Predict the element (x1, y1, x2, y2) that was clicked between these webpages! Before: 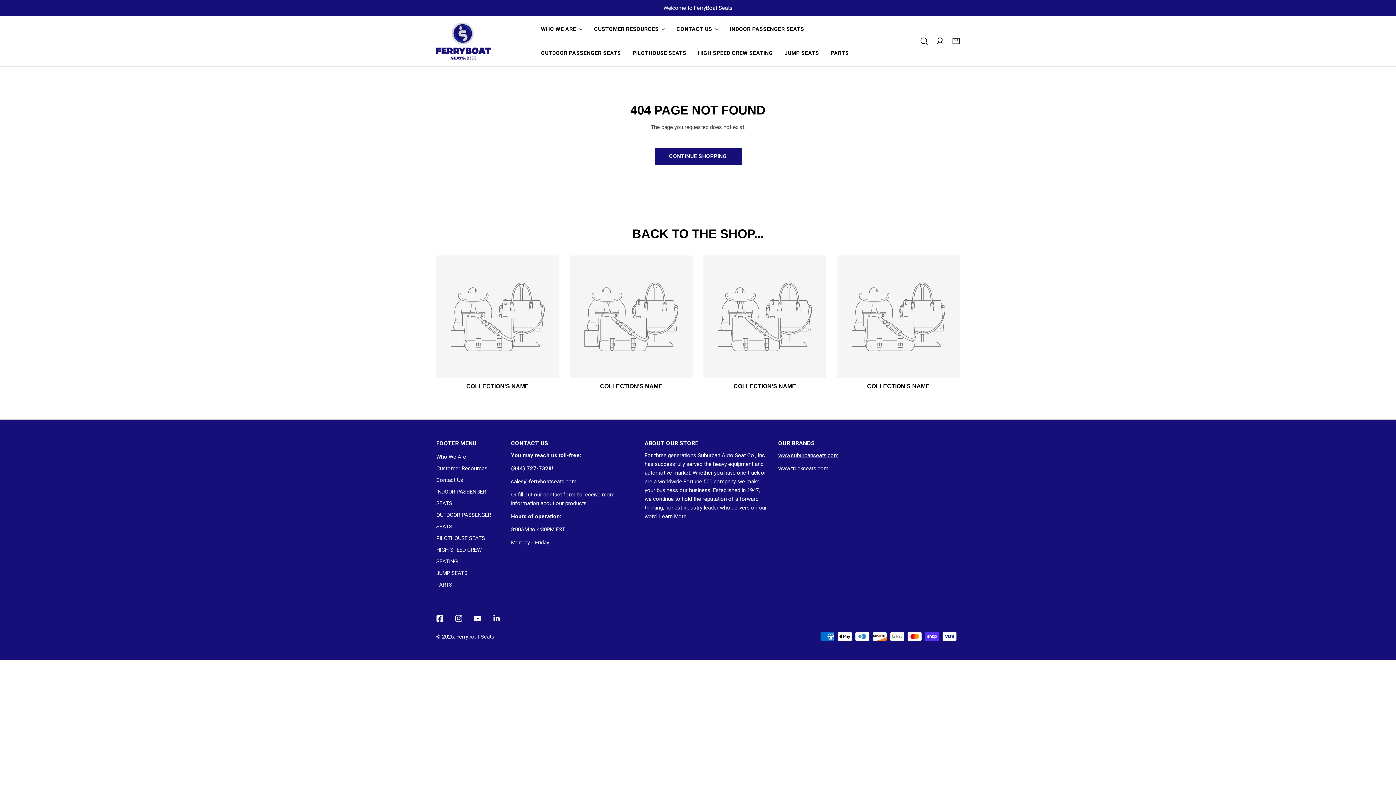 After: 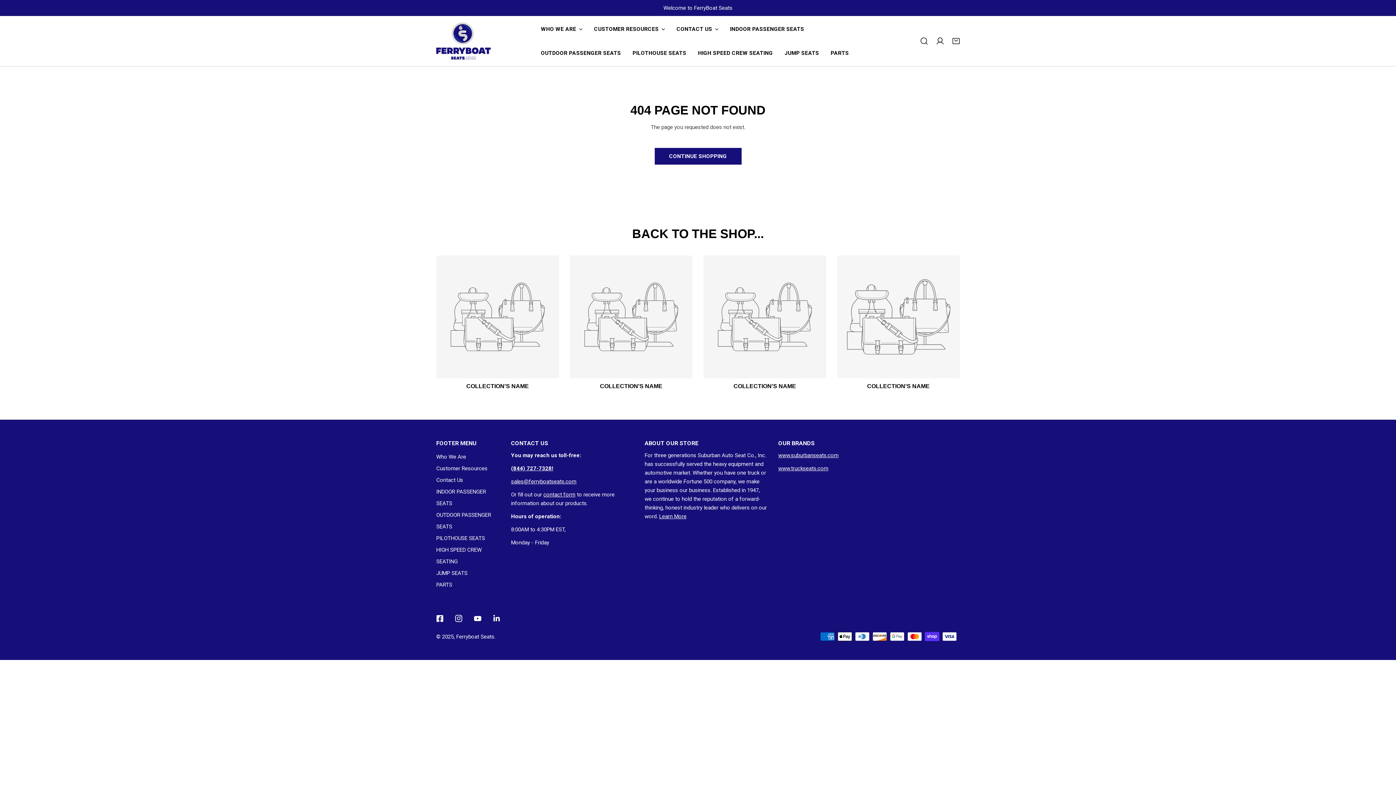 Action: bbox: (837, 255, 960, 378)